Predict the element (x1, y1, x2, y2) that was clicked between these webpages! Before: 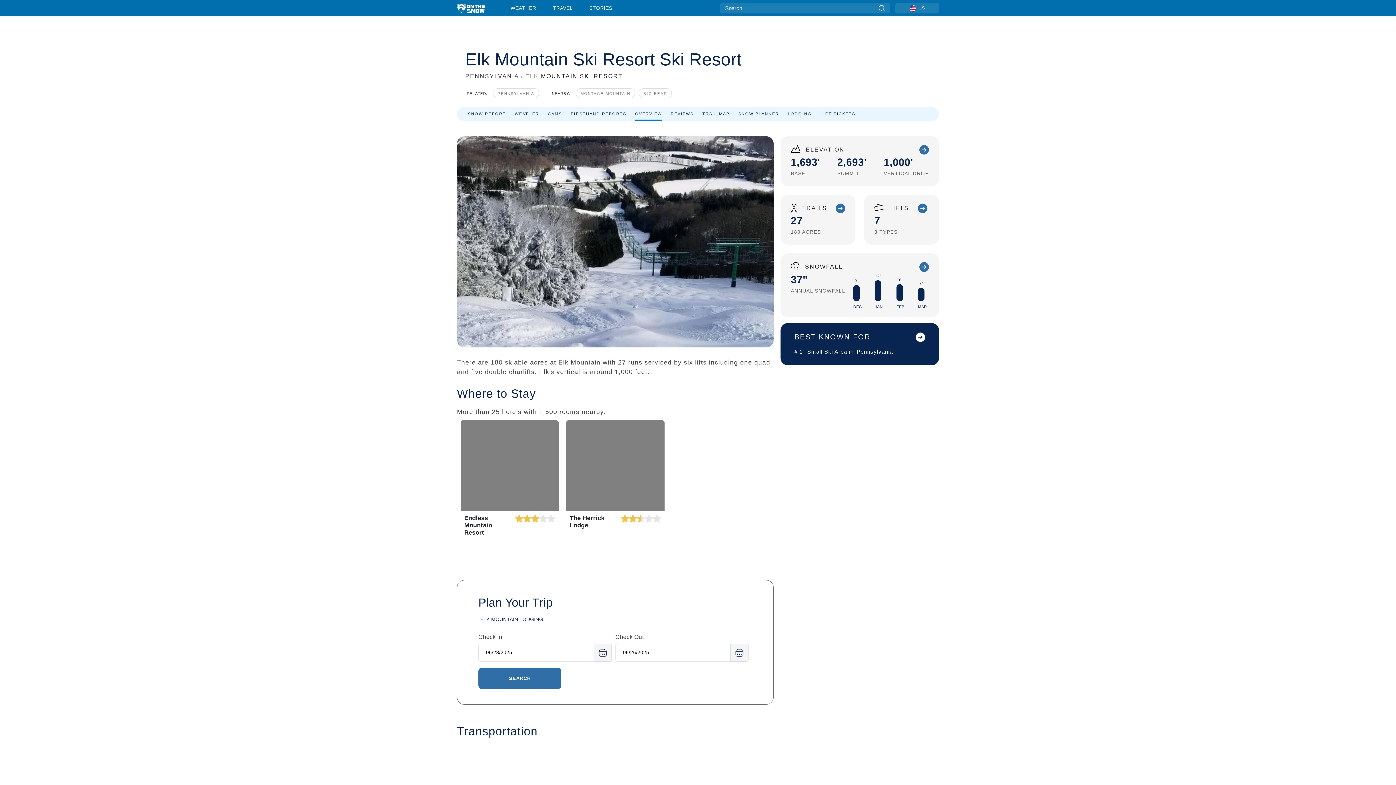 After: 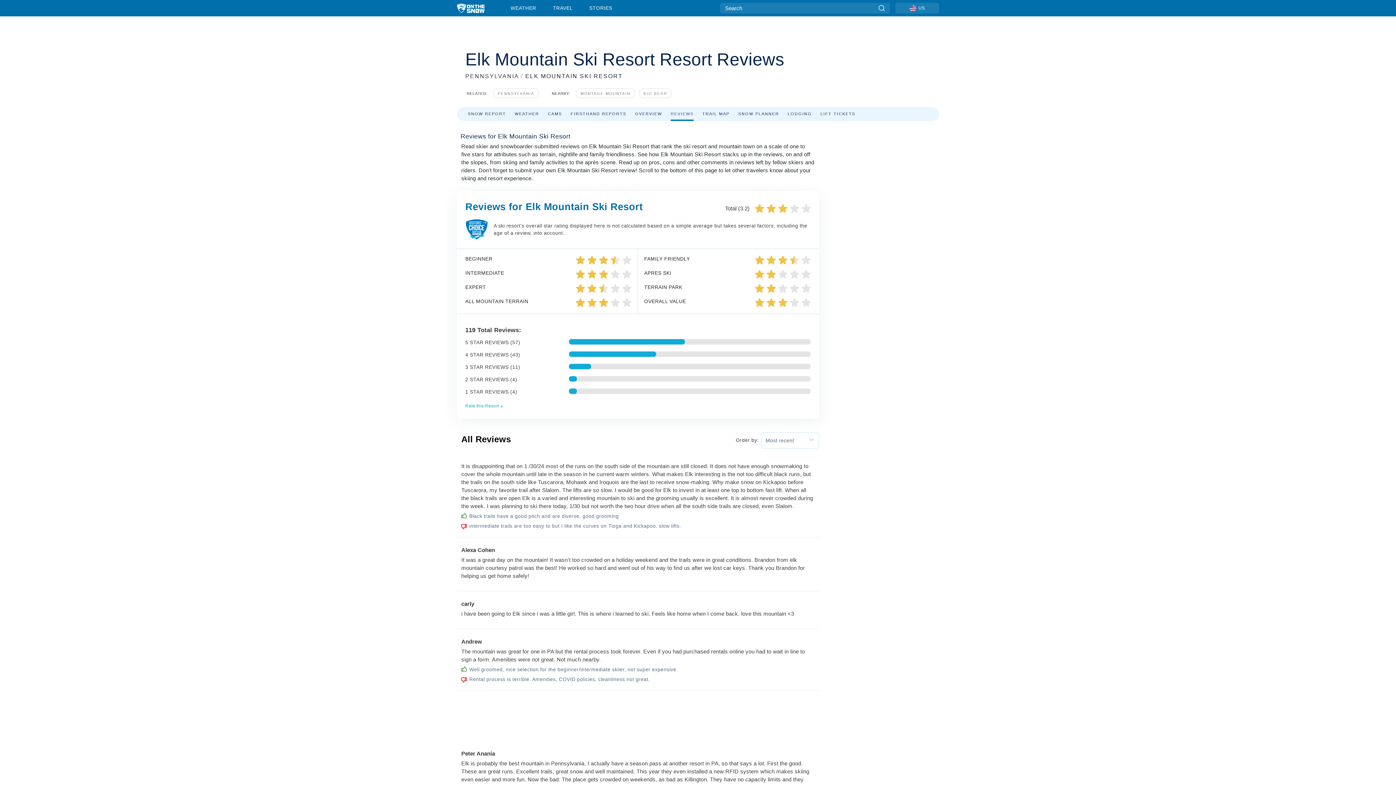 Action: bbox: (670, 110, 693, 116) label: REVIEWS